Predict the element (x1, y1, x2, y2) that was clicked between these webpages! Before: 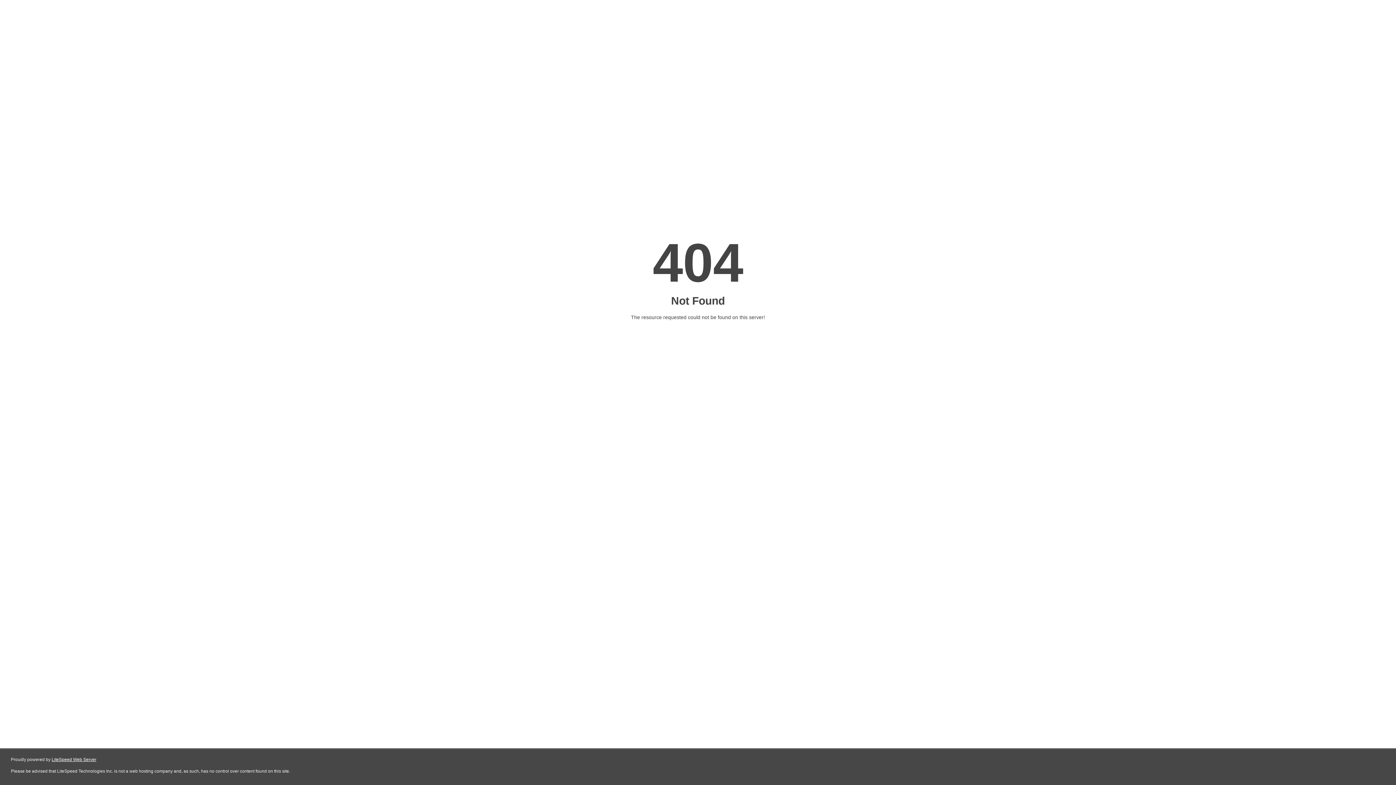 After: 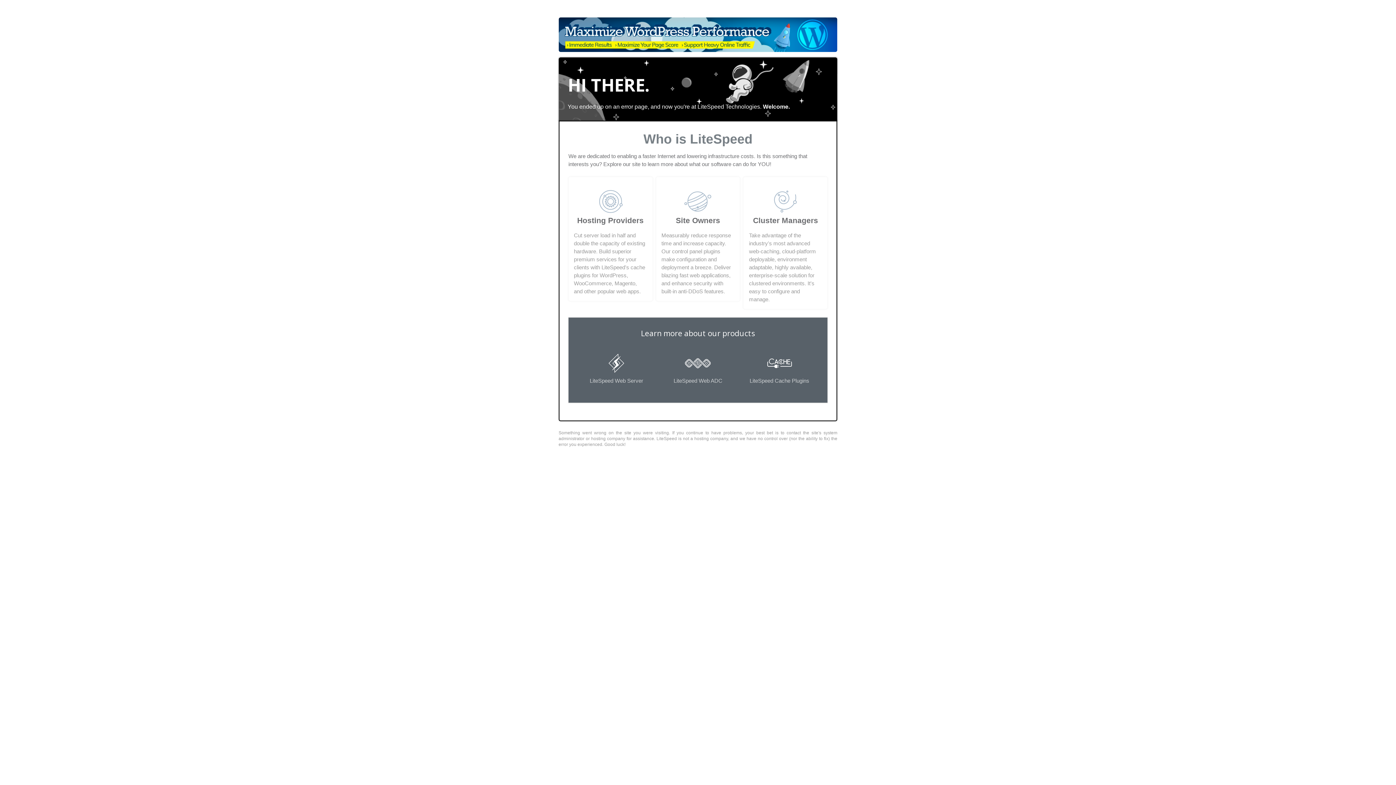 Action: bbox: (51, 757, 96, 762) label: LiteSpeed Web Server